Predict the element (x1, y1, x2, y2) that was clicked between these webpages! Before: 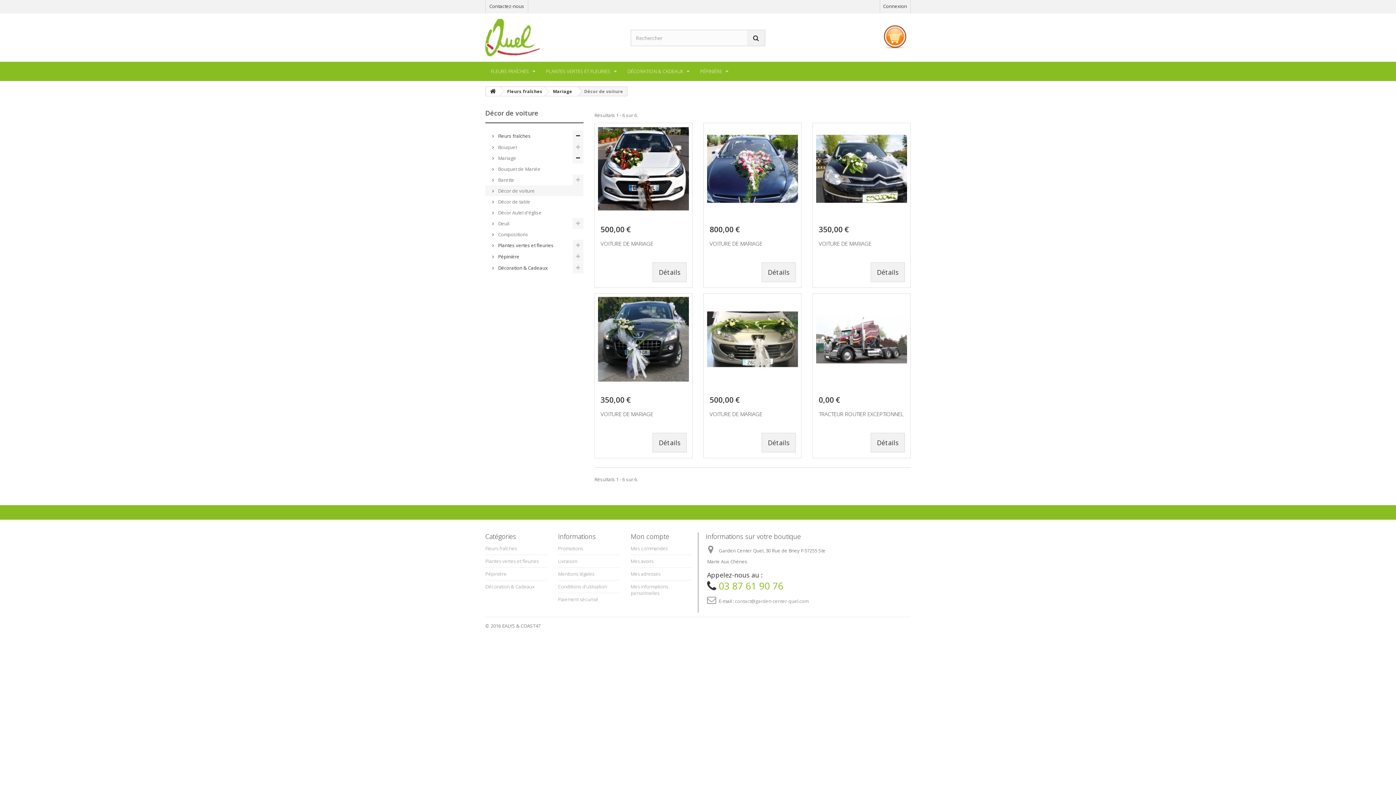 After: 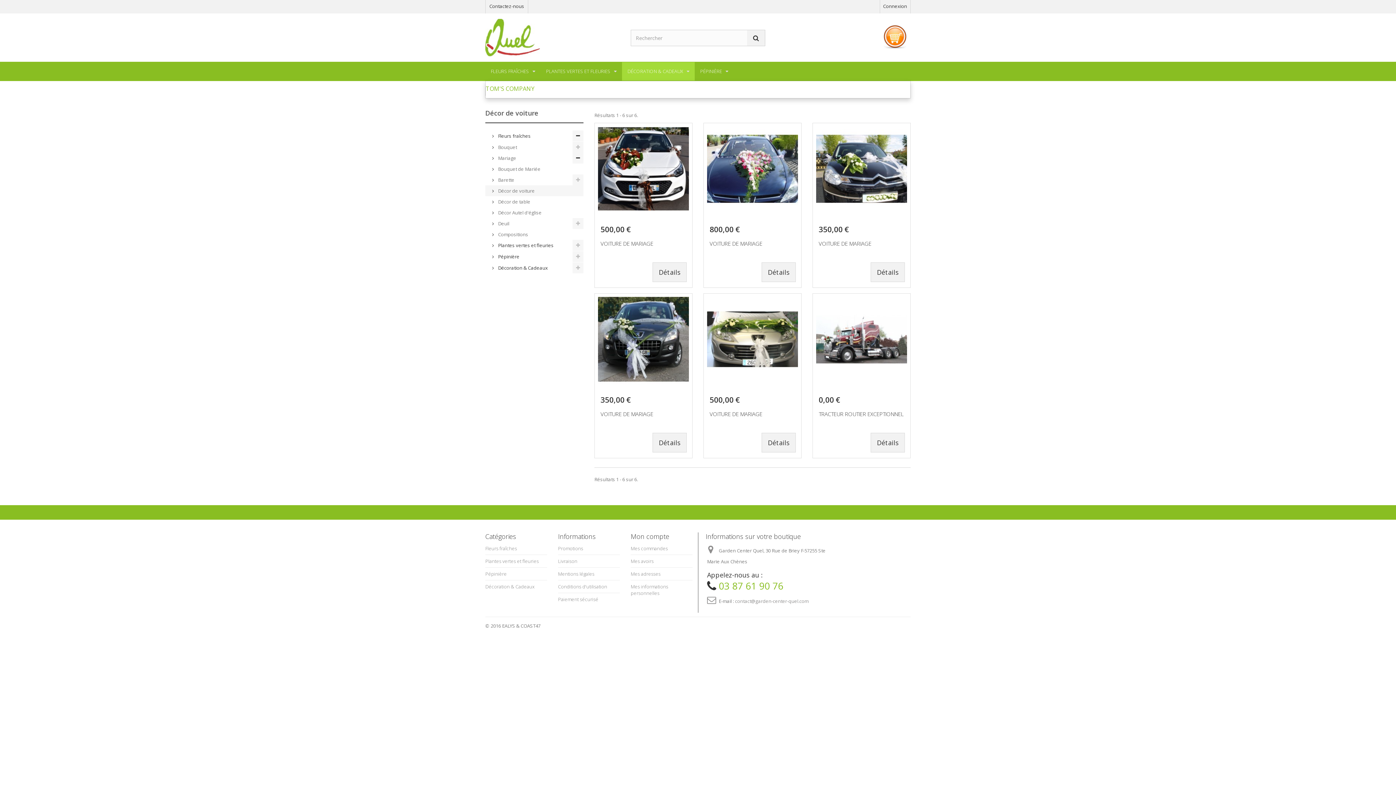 Action: label: DÉCORATION & CADEAUX bbox: (622, 62, 694, 80)